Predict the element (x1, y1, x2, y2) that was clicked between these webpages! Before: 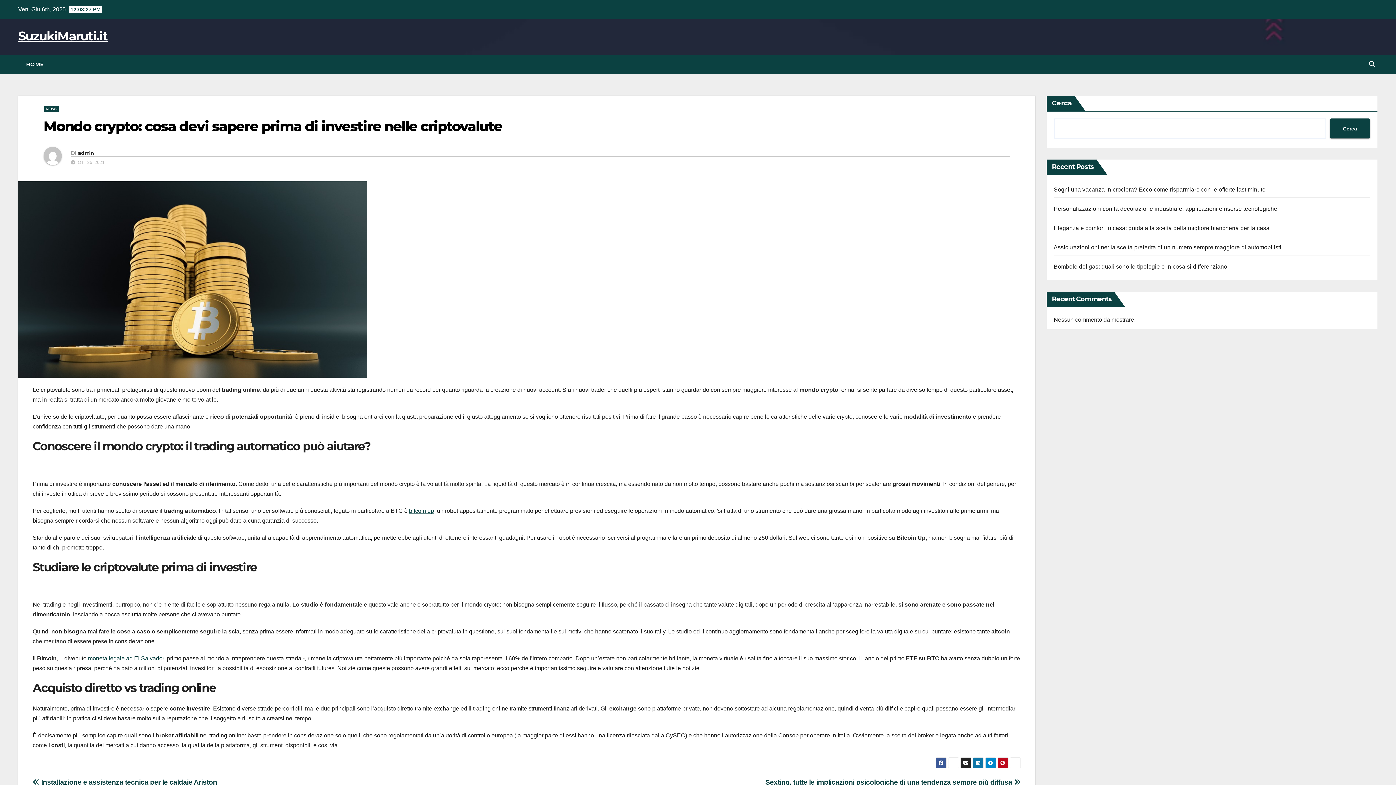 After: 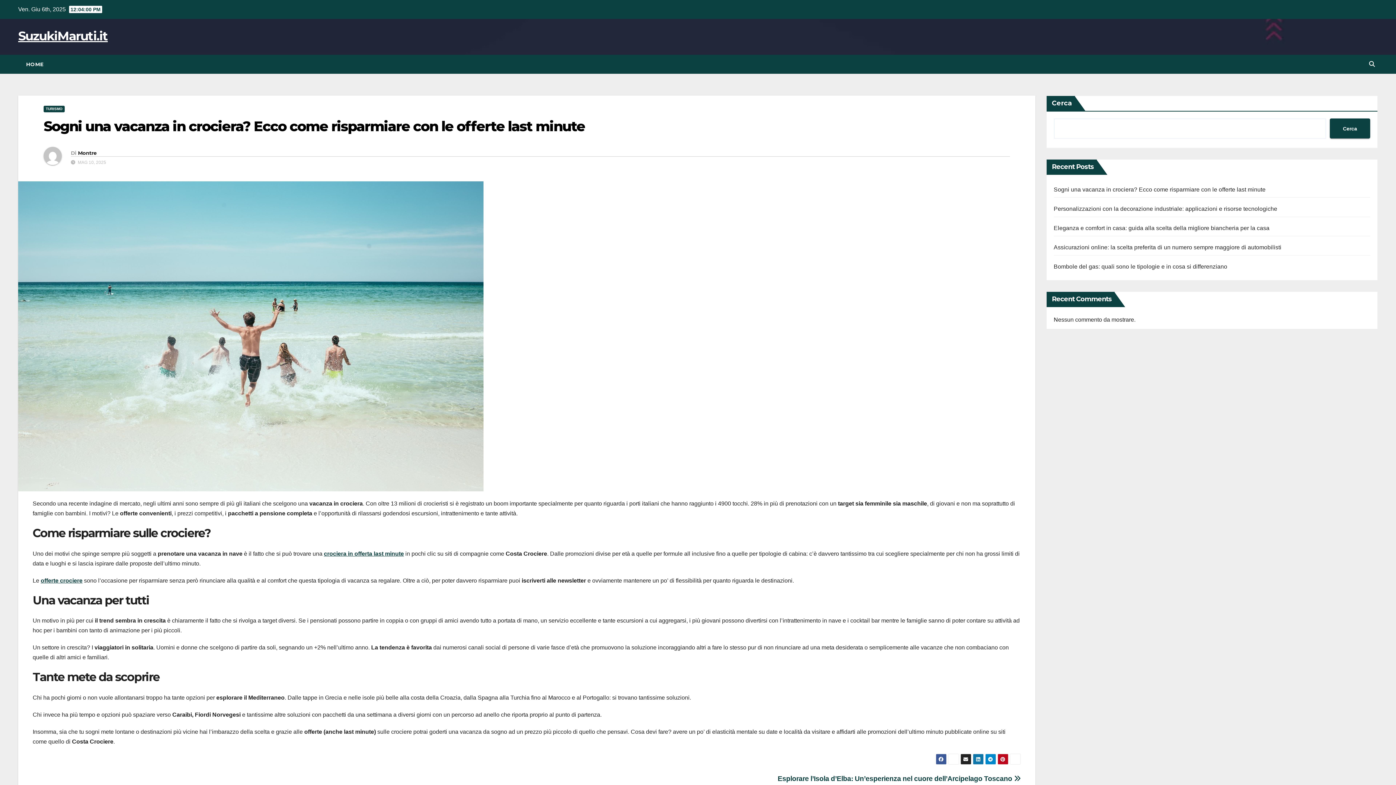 Action: label: Sogni una vacanza in crociera? Ecco come risparmiare con le offerte last minute bbox: (1054, 186, 1265, 192)